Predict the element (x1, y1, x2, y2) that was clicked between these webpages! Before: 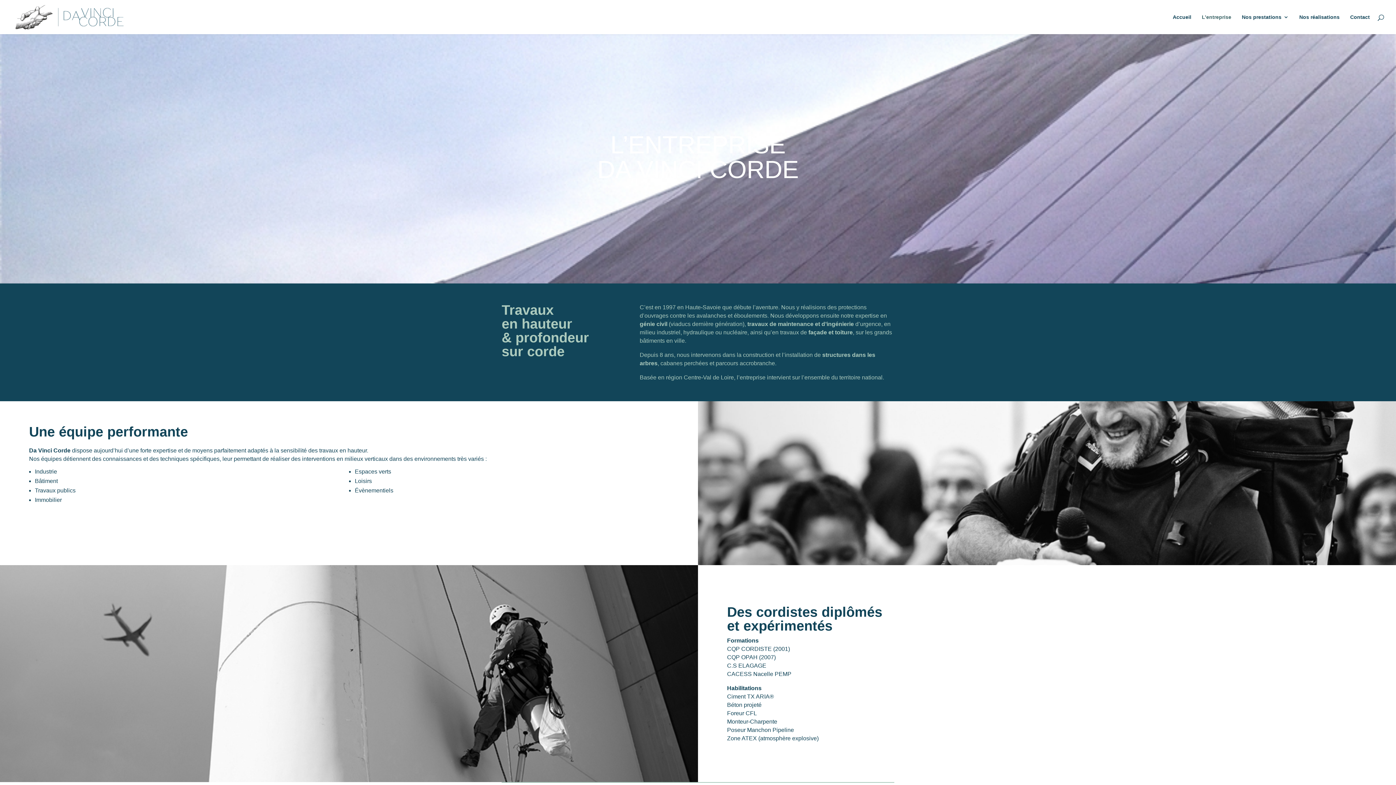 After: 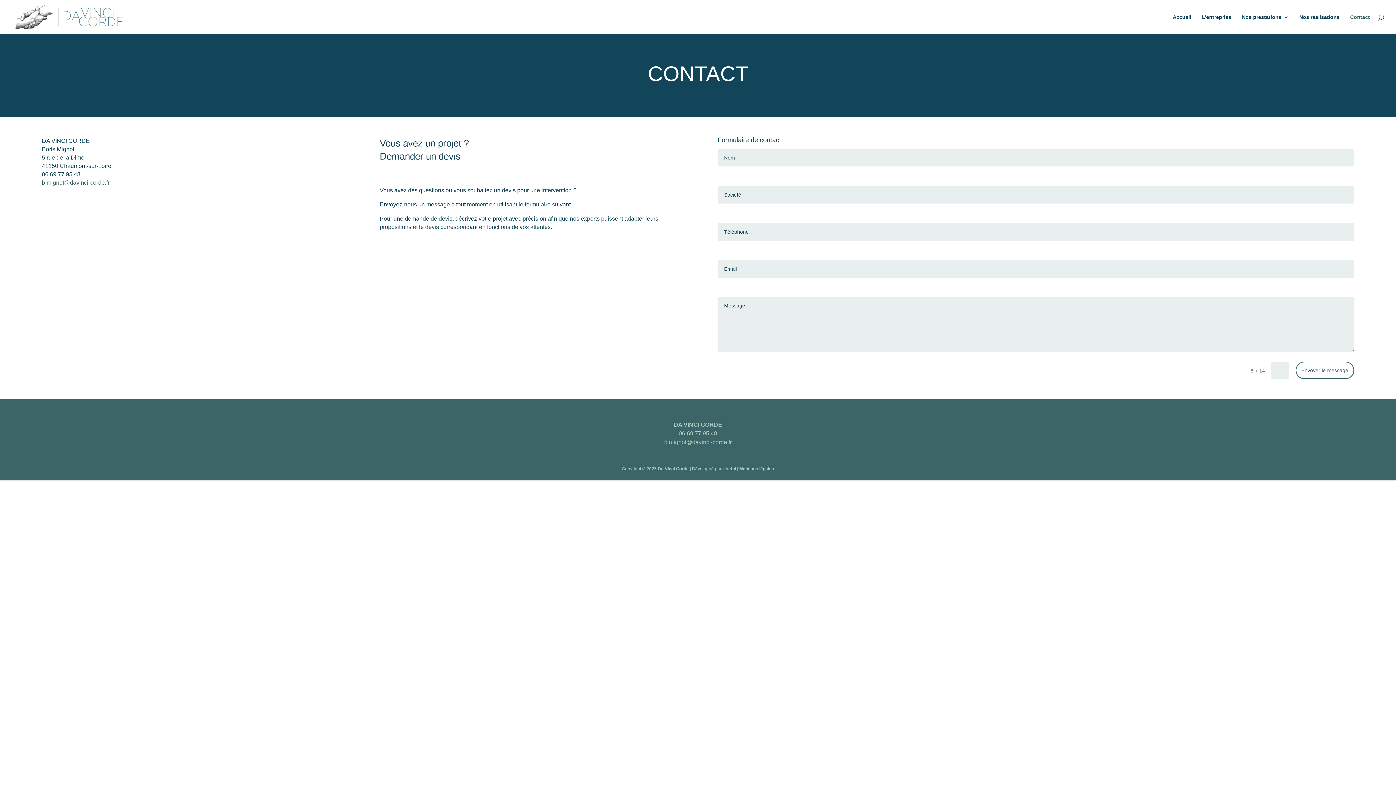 Action: label: Contact bbox: (1350, 14, 1370, 34)